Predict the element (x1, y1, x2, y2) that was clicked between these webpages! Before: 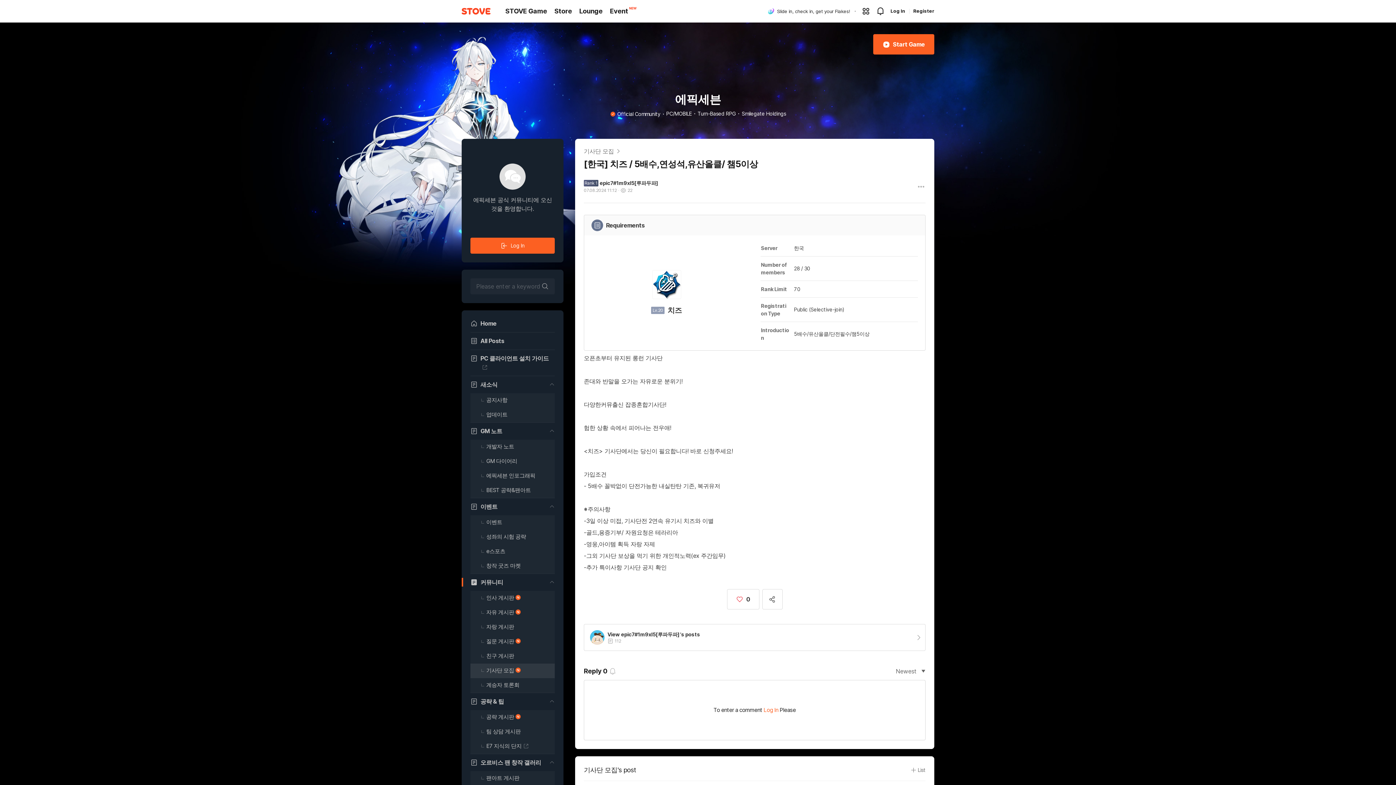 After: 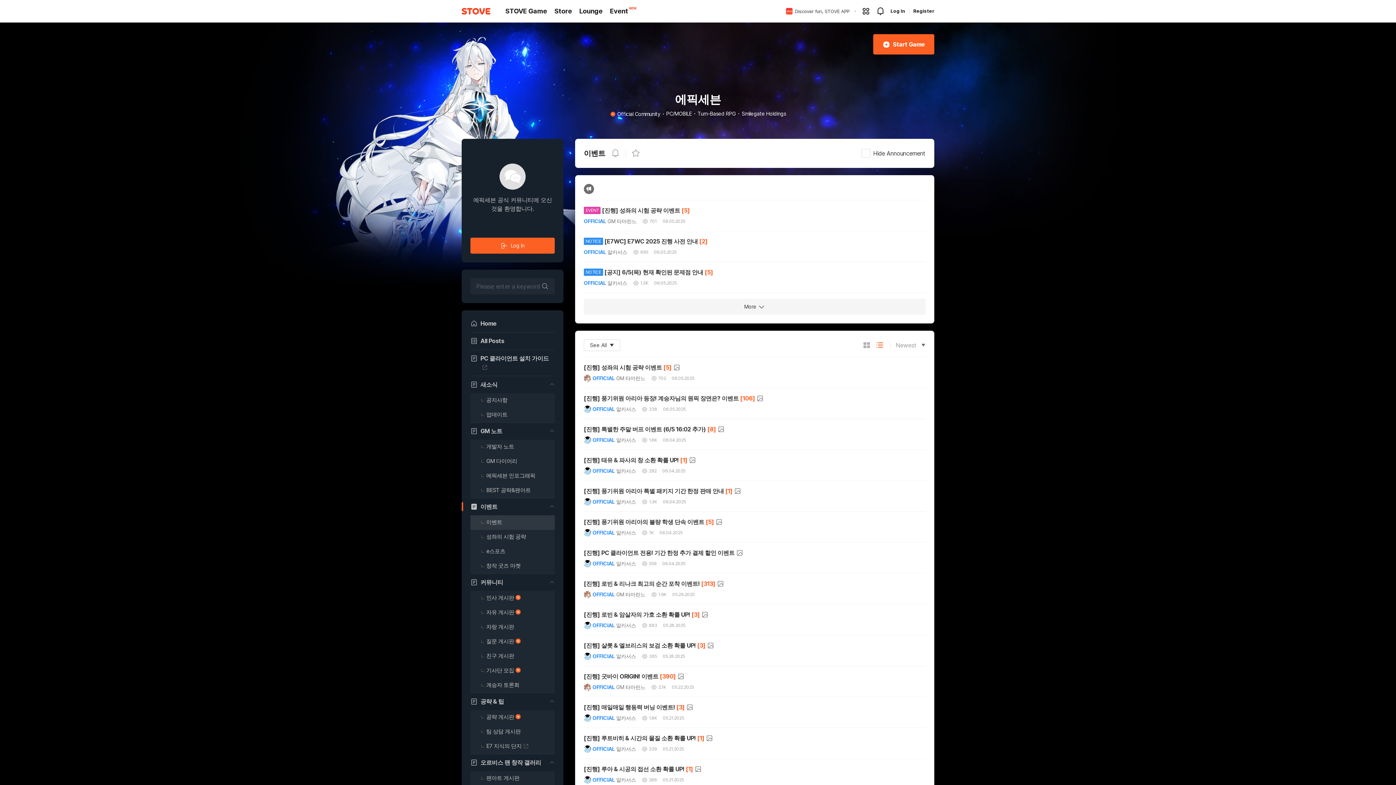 Action: label: 이벤트 bbox: (470, 515, 554, 530)